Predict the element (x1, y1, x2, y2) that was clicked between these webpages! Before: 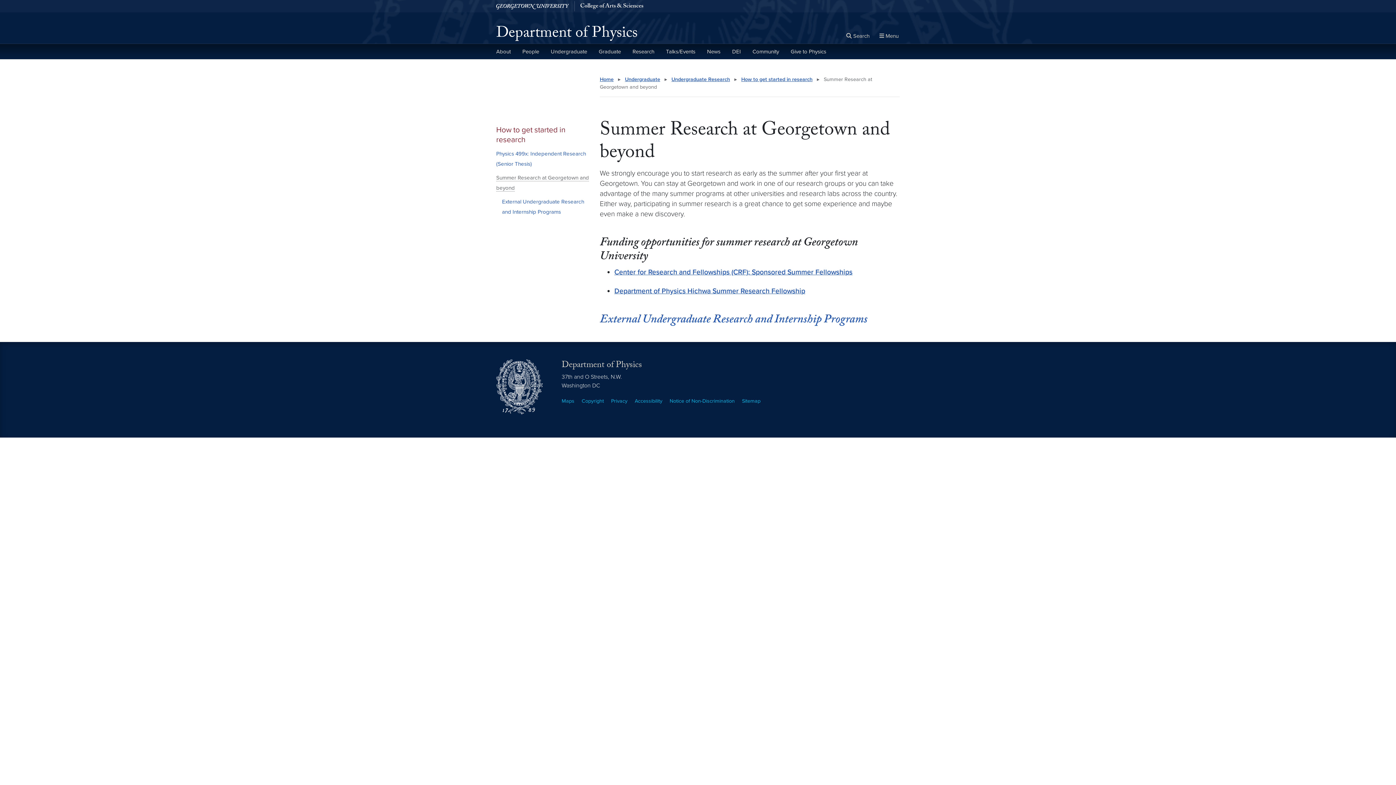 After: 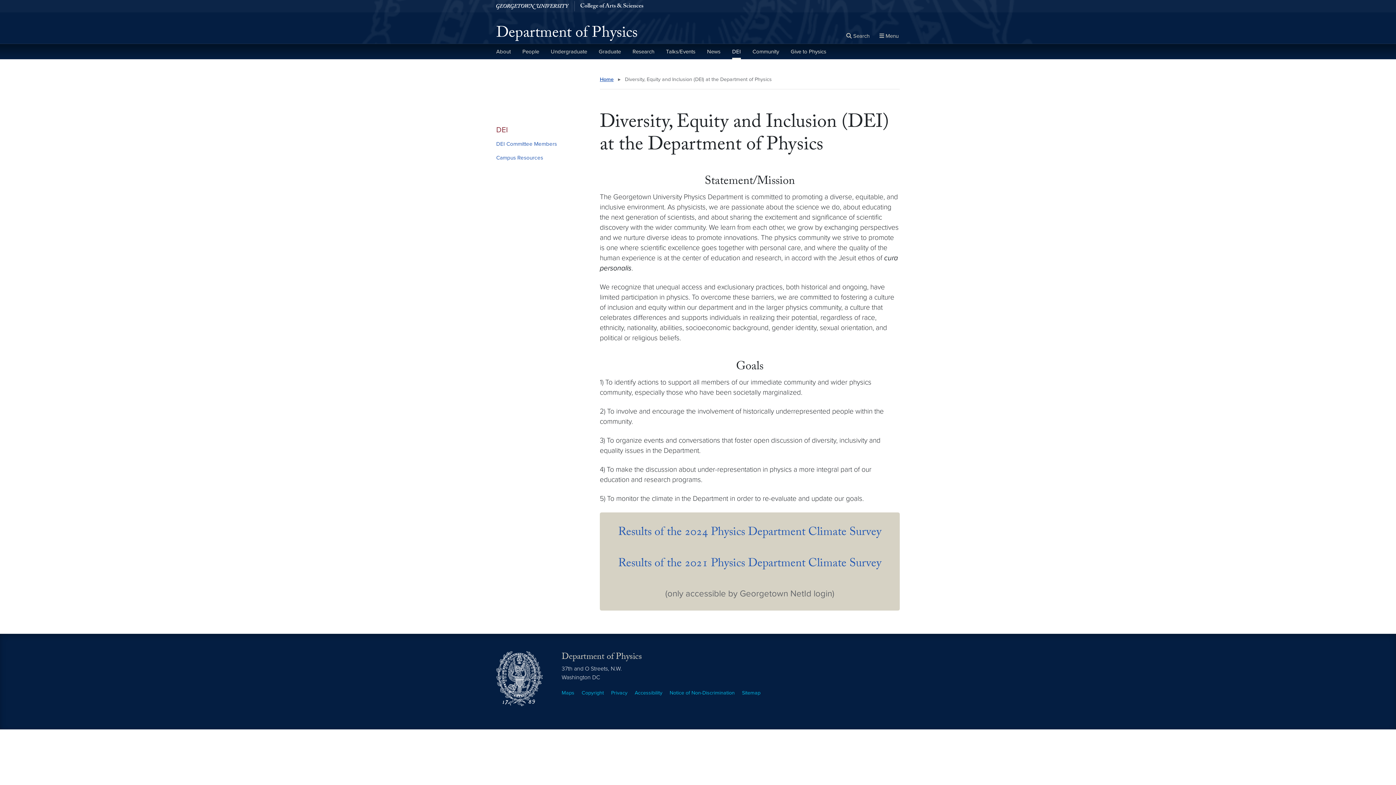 Action: label: DEI bbox: (732, 44, 741, 59)